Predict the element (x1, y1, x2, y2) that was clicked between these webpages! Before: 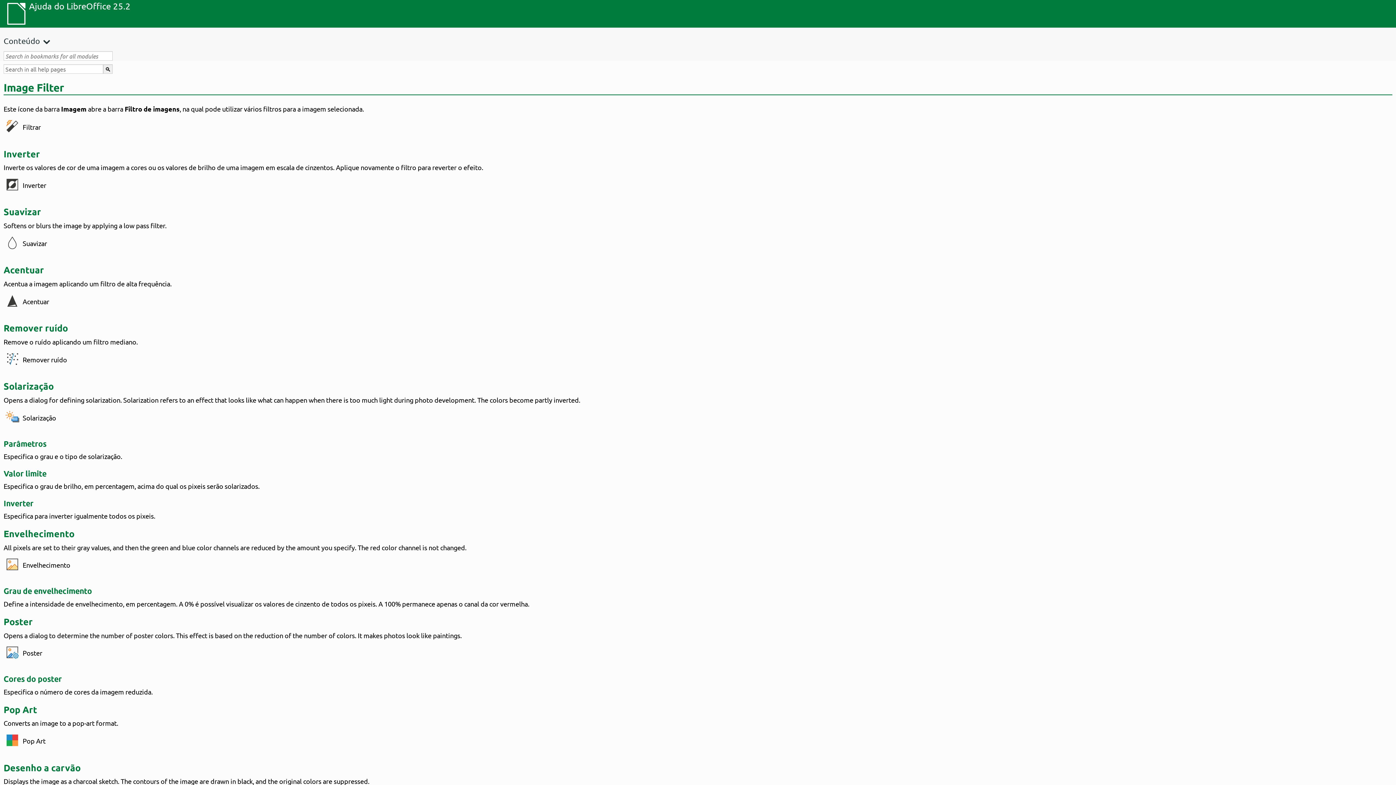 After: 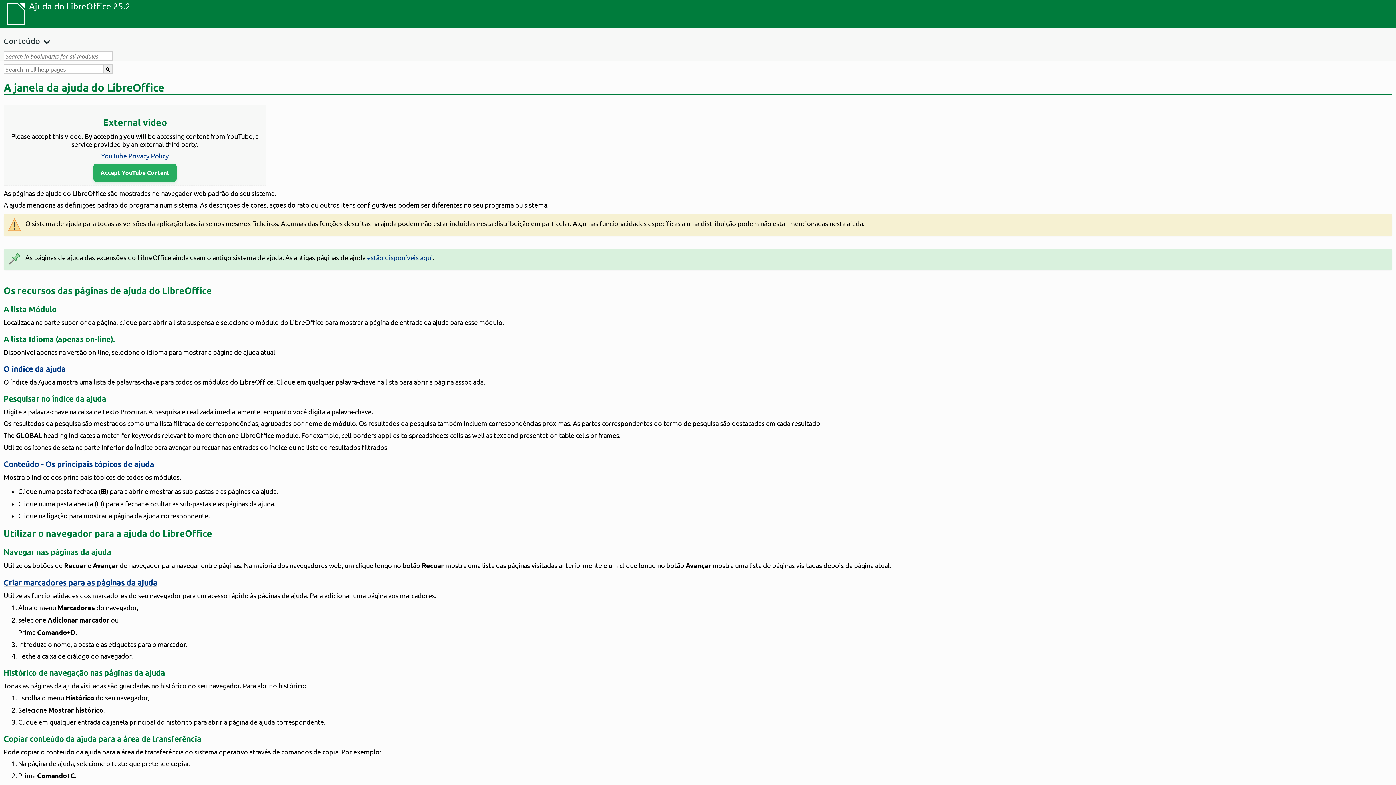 Action: label: Ajuda do LibreOffice 25.2 bbox: (29, 0, 130, 27)